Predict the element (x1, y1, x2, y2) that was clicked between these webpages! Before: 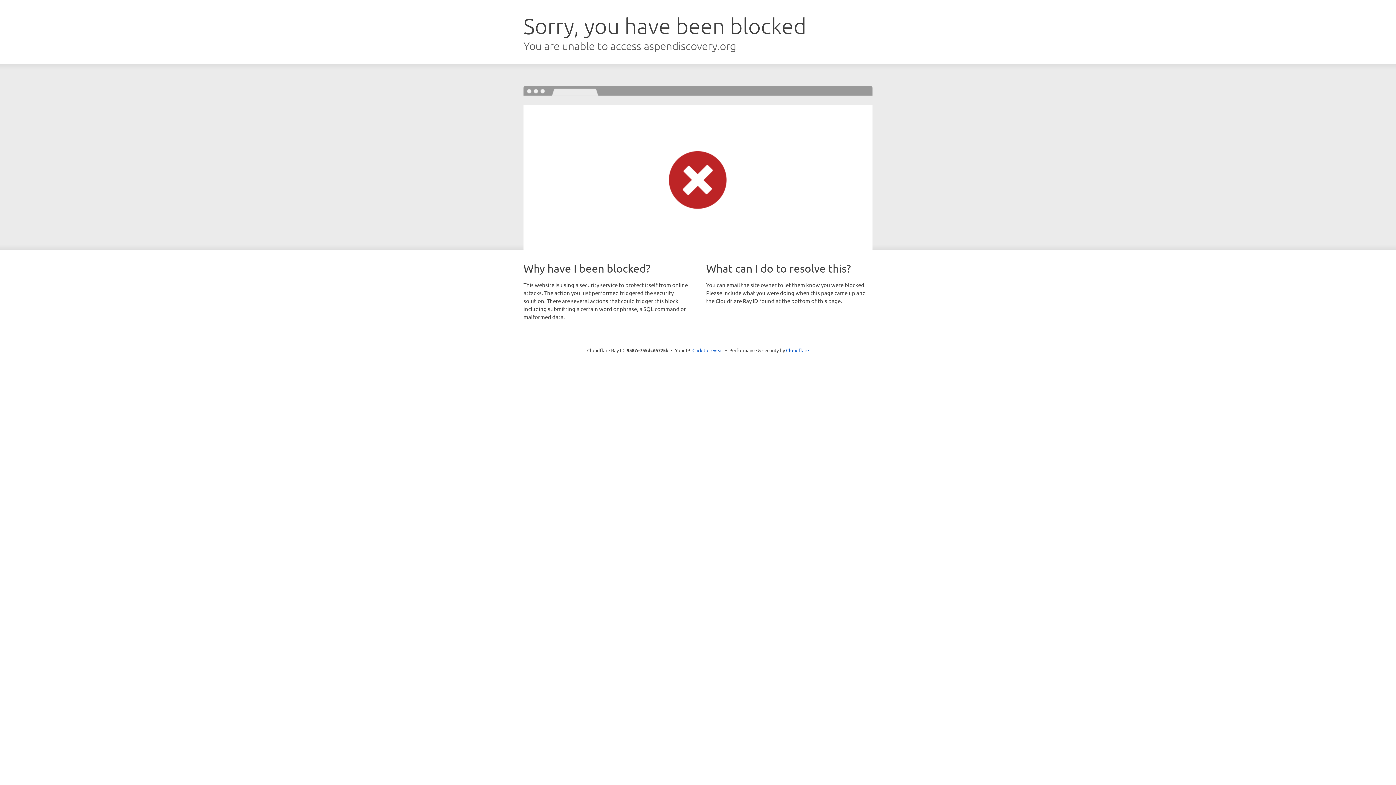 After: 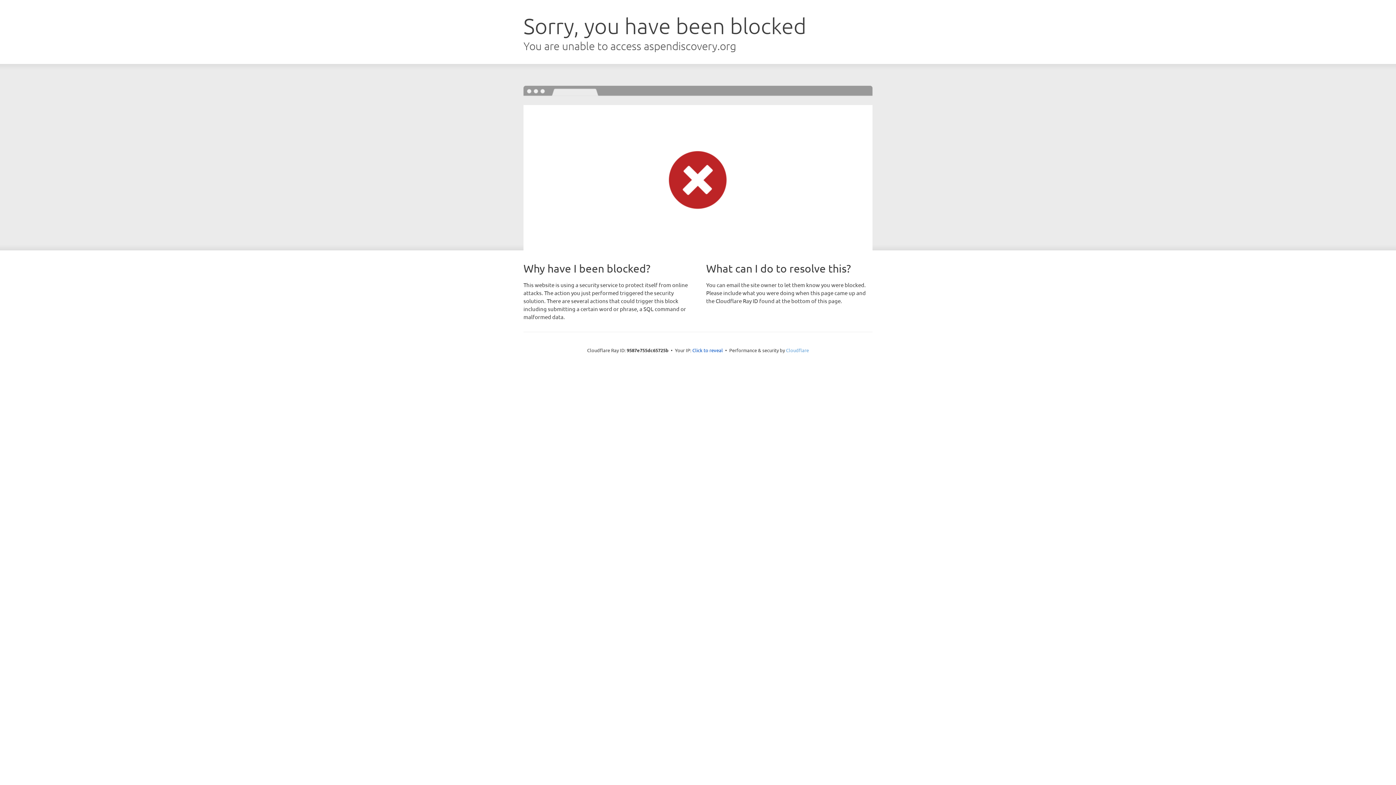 Action: bbox: (786, 347, 809, 353) label: Cloudflare